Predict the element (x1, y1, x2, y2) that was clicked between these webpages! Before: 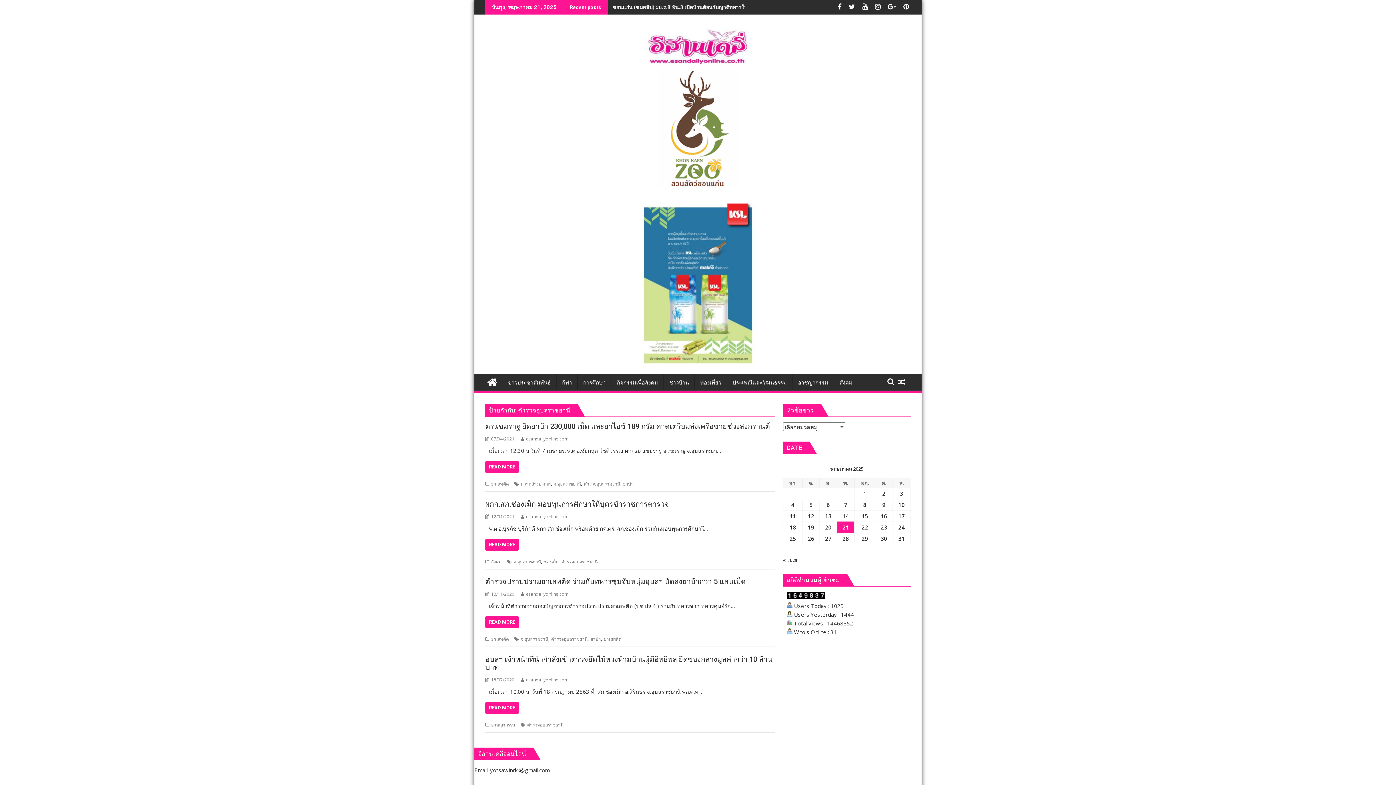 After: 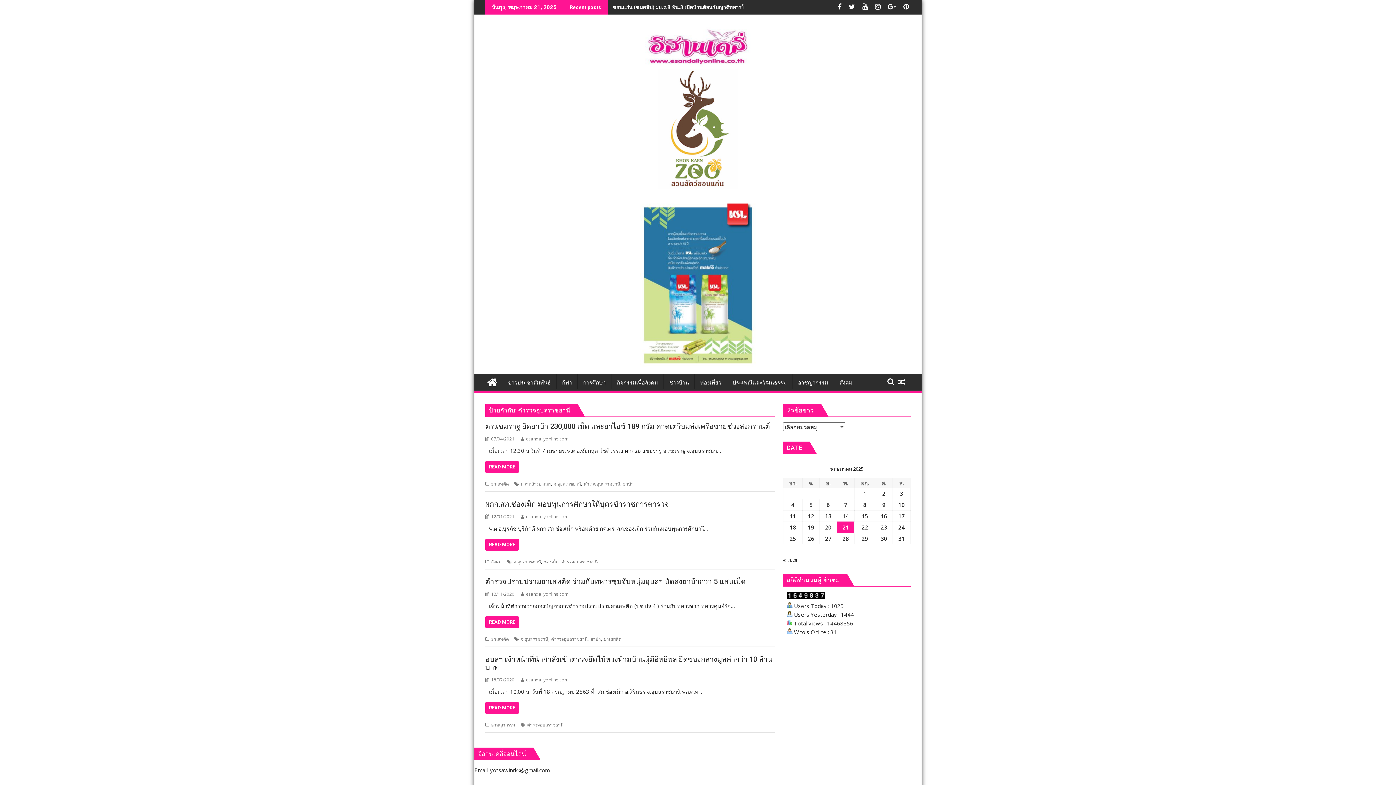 Action: bbox: (584, 481, 620, 487) label: ตำรวจอุบลราชธานี